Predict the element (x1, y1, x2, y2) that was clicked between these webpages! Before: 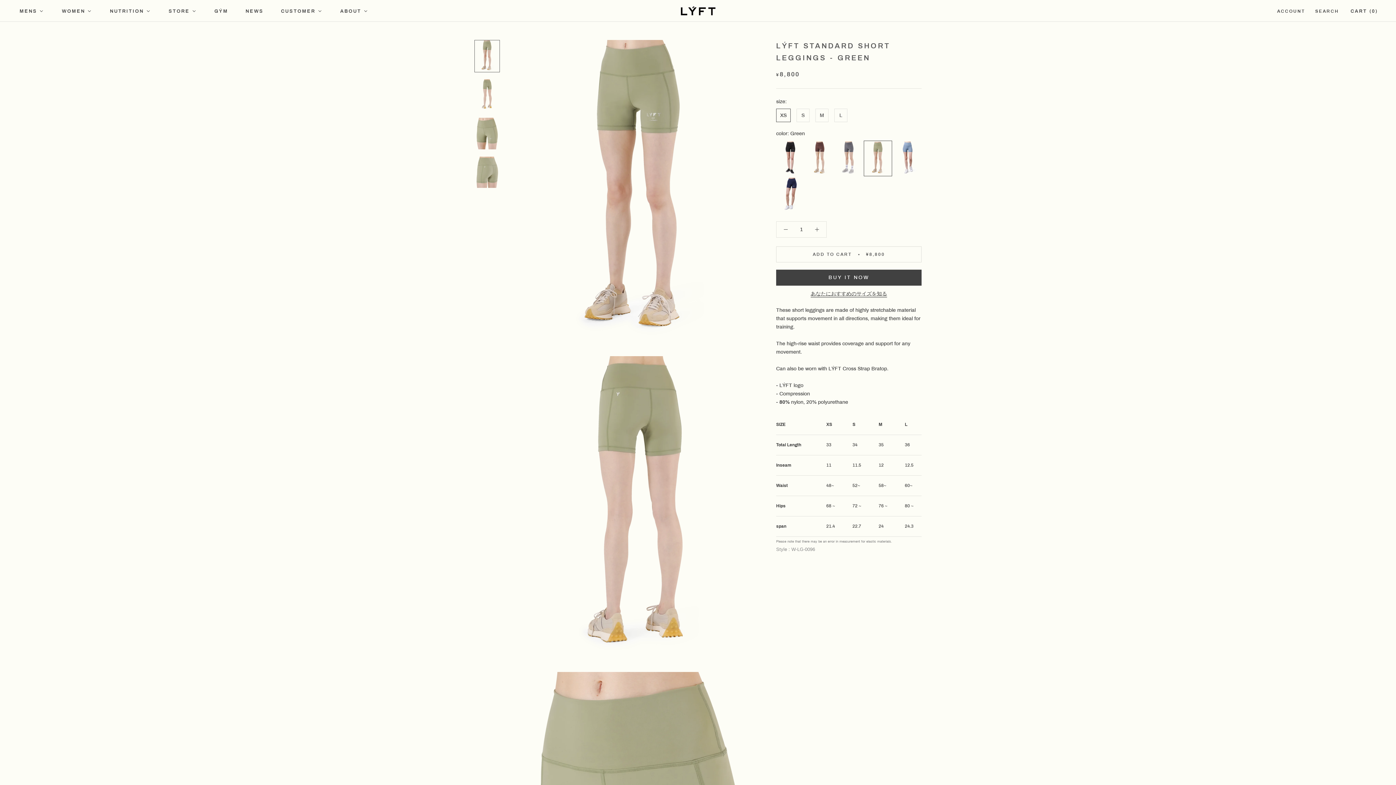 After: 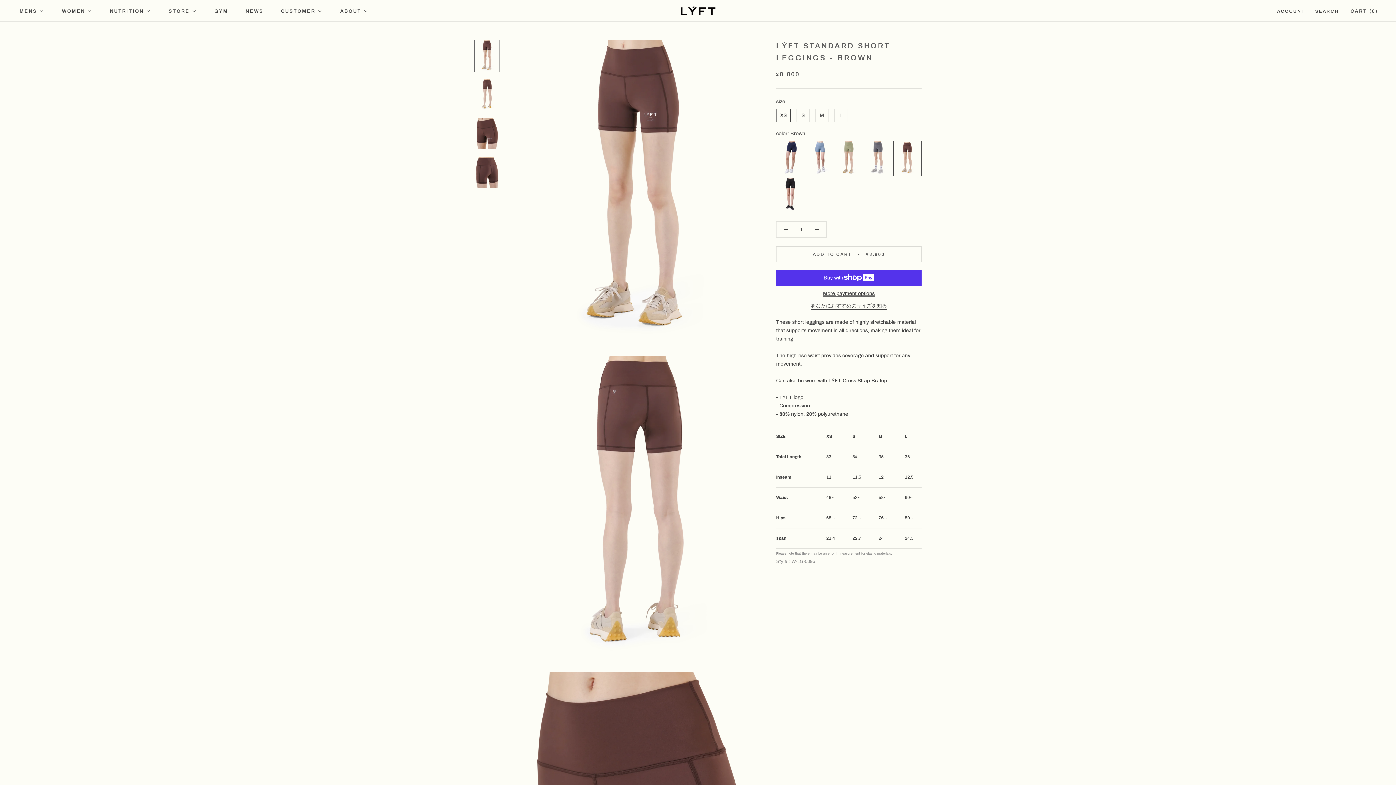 Action: bbox: (805, 140, 834, 176)